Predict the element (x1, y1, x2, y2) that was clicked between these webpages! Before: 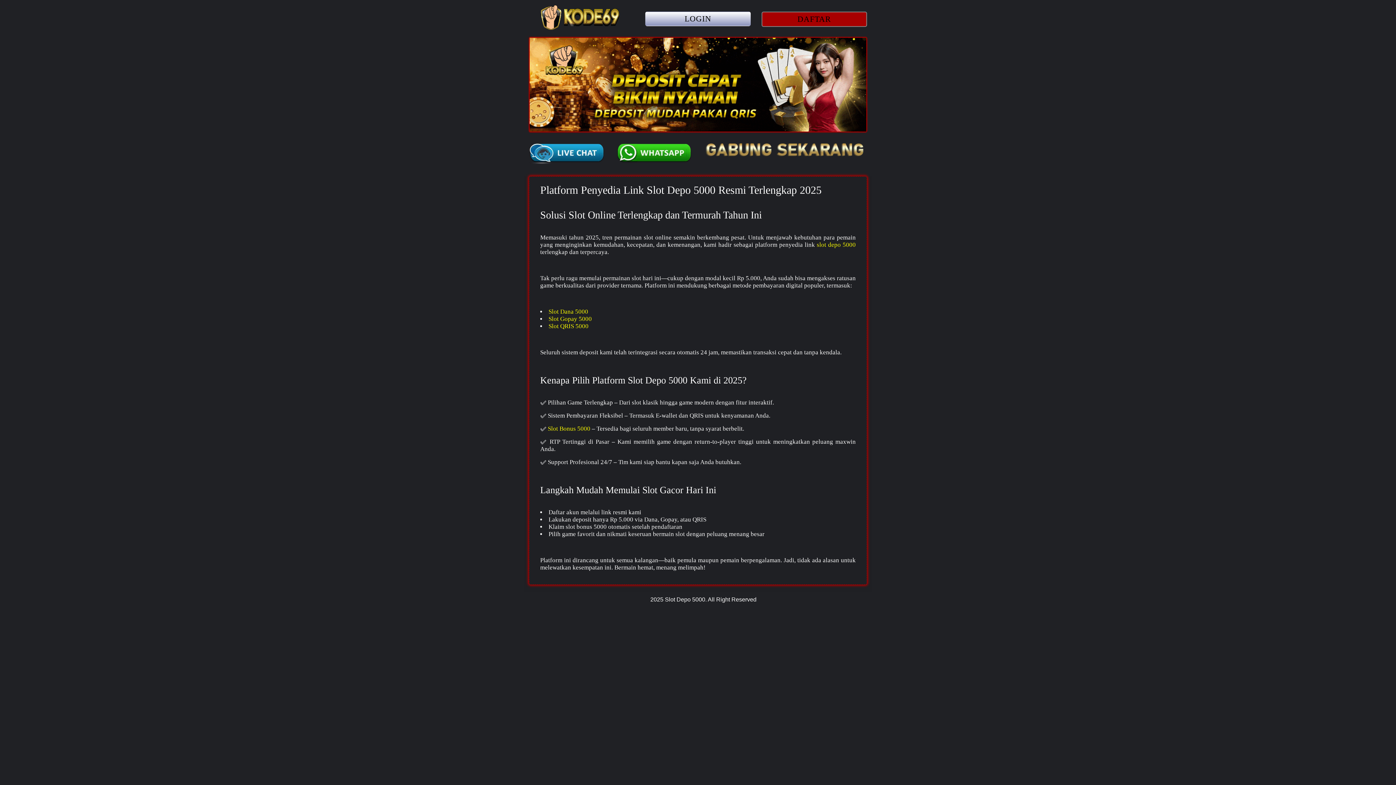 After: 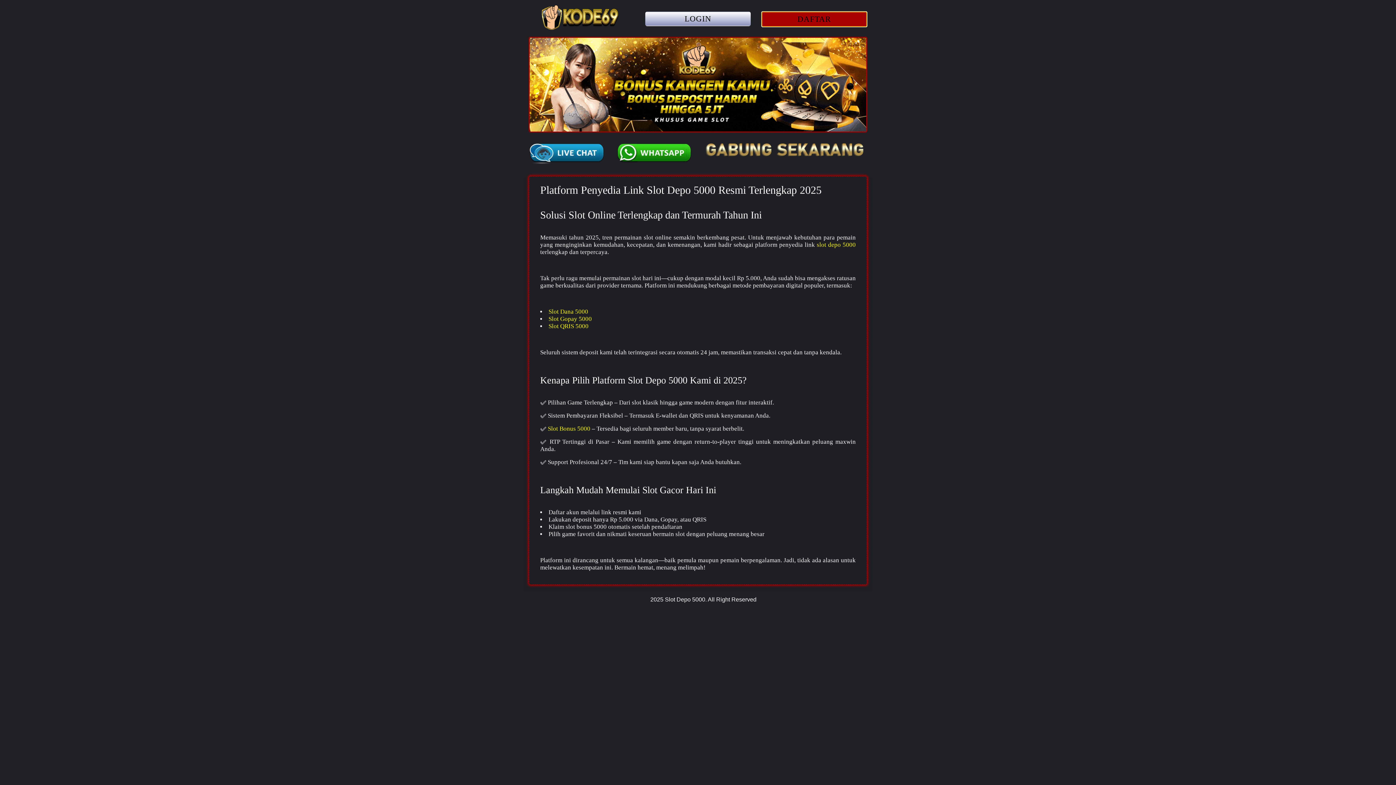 Action: label: DAFTAR bbox: (761, 11, 867, 26)